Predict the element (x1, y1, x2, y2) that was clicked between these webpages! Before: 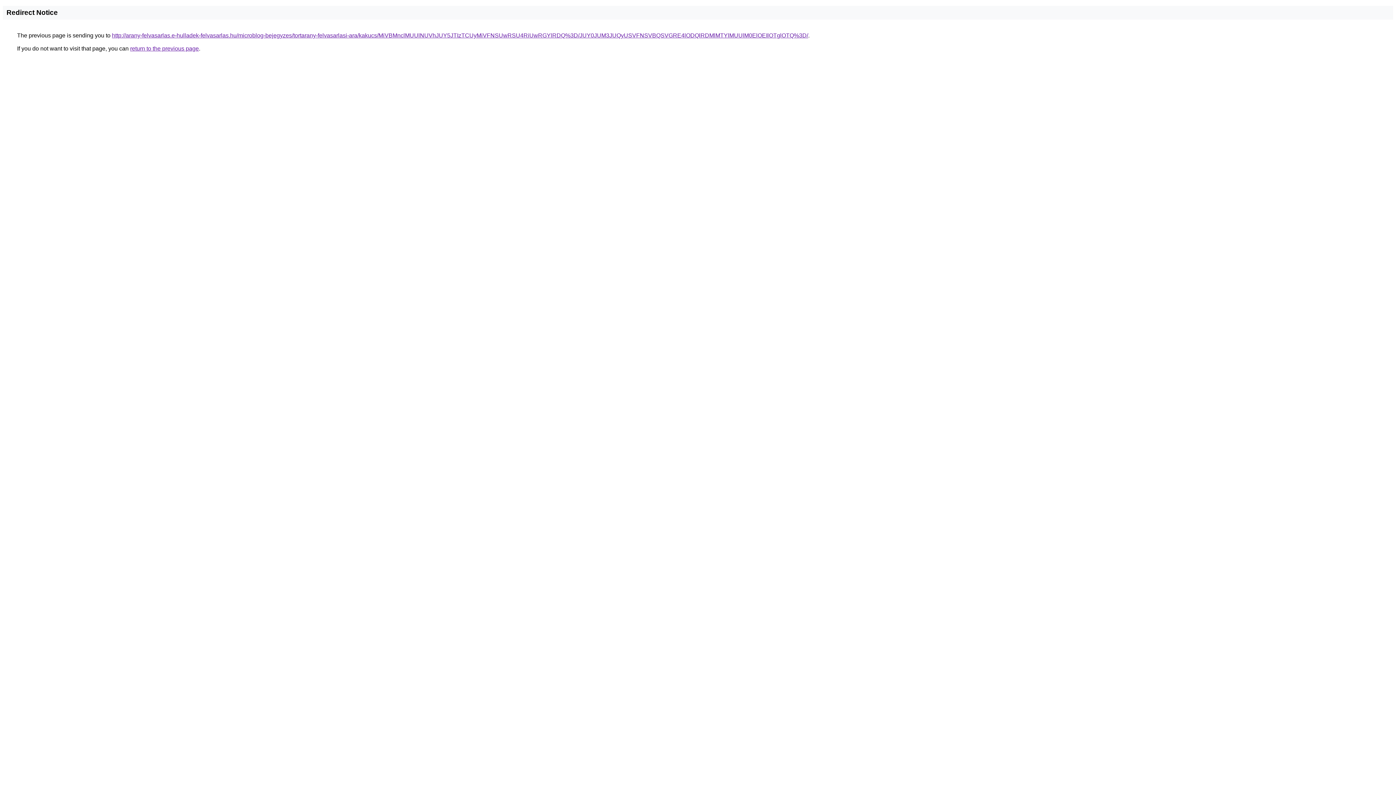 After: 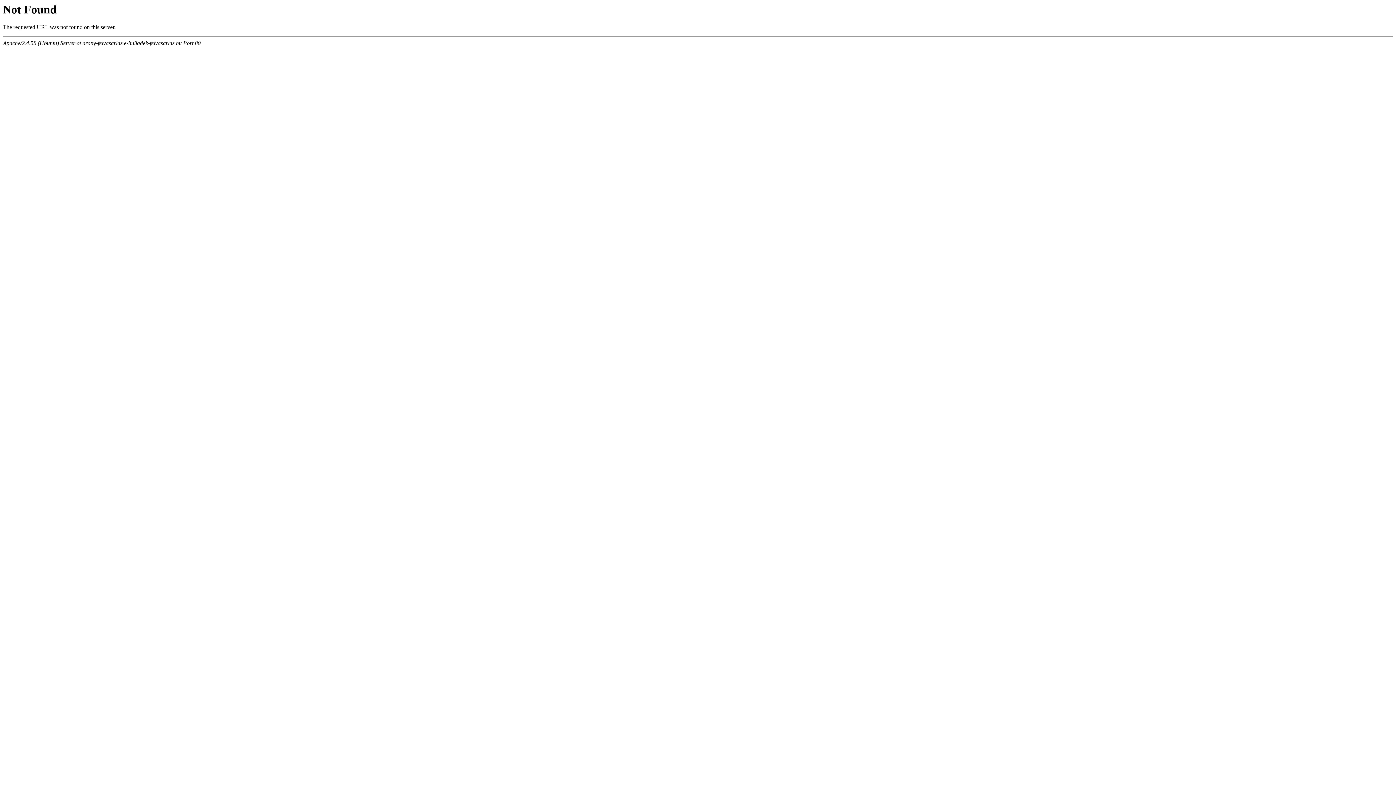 Action: label: http://arany-felvasarlas.e-hulladek-felvasarlas.hu/microblog-bejegyzes/tortarany-felvasarlasi-ara/kakucs/MiVBMnclMUUlNUVhJUY5JTIzTCUyMiVFNSUwRSU4RiUwRGYlRDQ%3D/JUY0JUM3JUQyUSVFNSVBQSVGRE4lODQlRDMlMTYlMUUlM0ElOEIlOTglOTQ%3D/ bbox: (112, 32, 808, 38)